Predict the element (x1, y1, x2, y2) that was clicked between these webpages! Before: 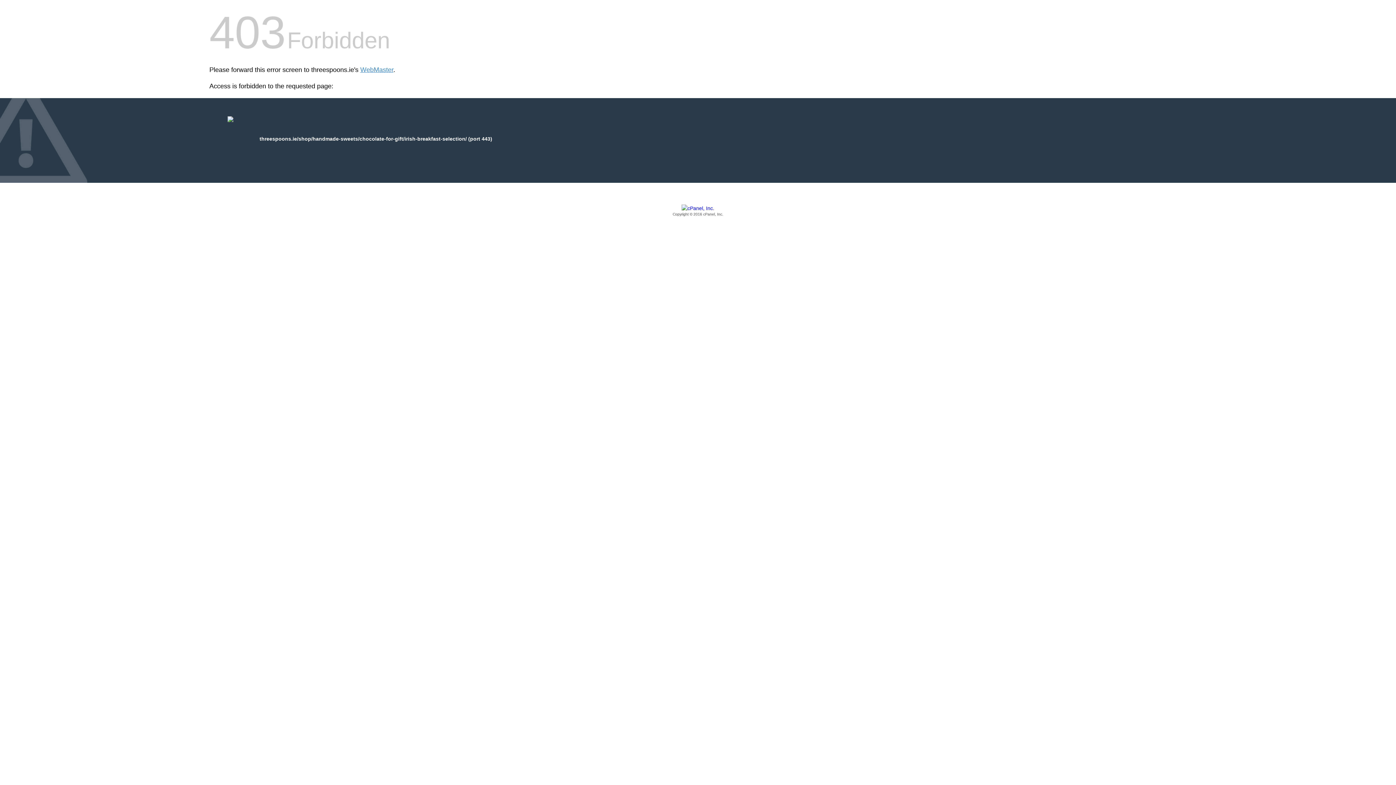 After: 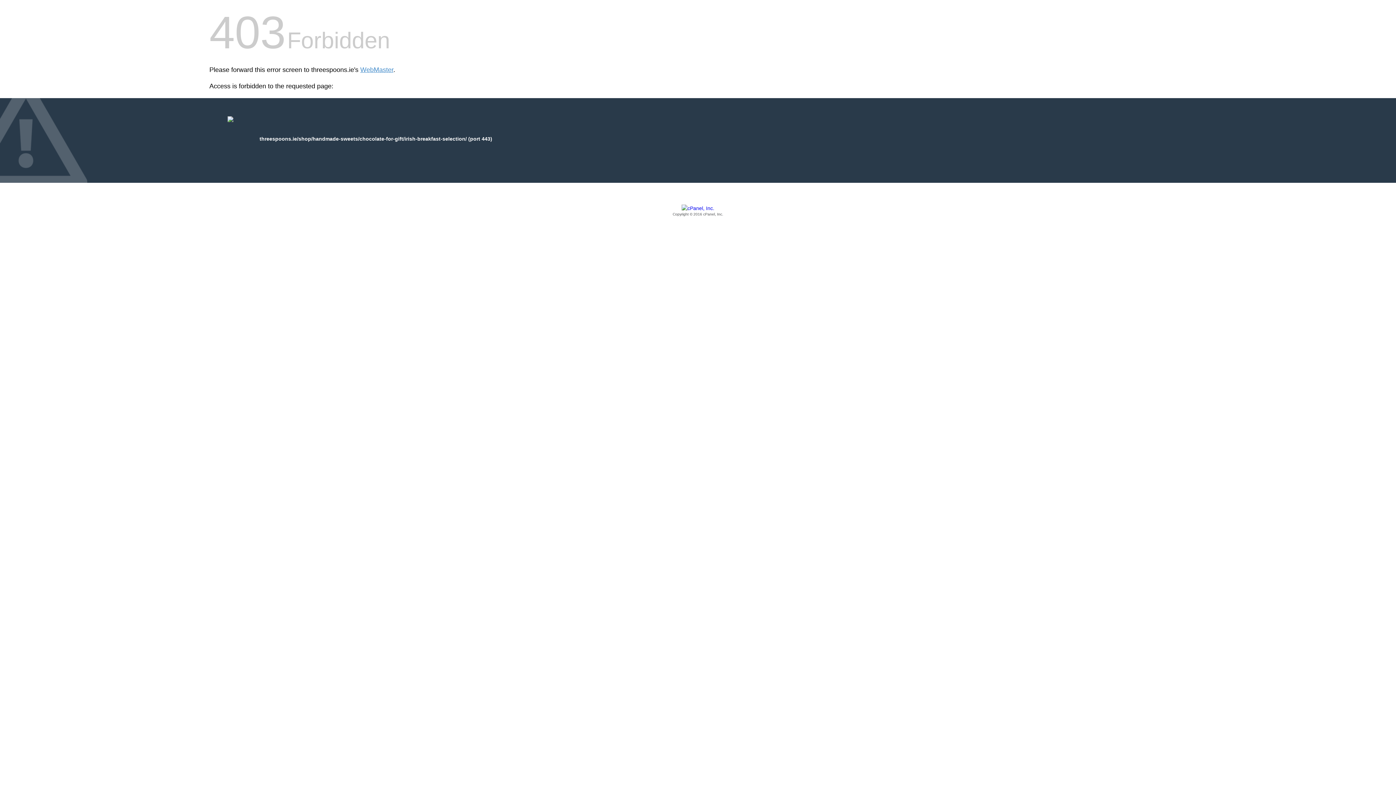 Action: label: Copyright © 2016 cPanel, Inc. bbox: (209, 205, 1186, 217)